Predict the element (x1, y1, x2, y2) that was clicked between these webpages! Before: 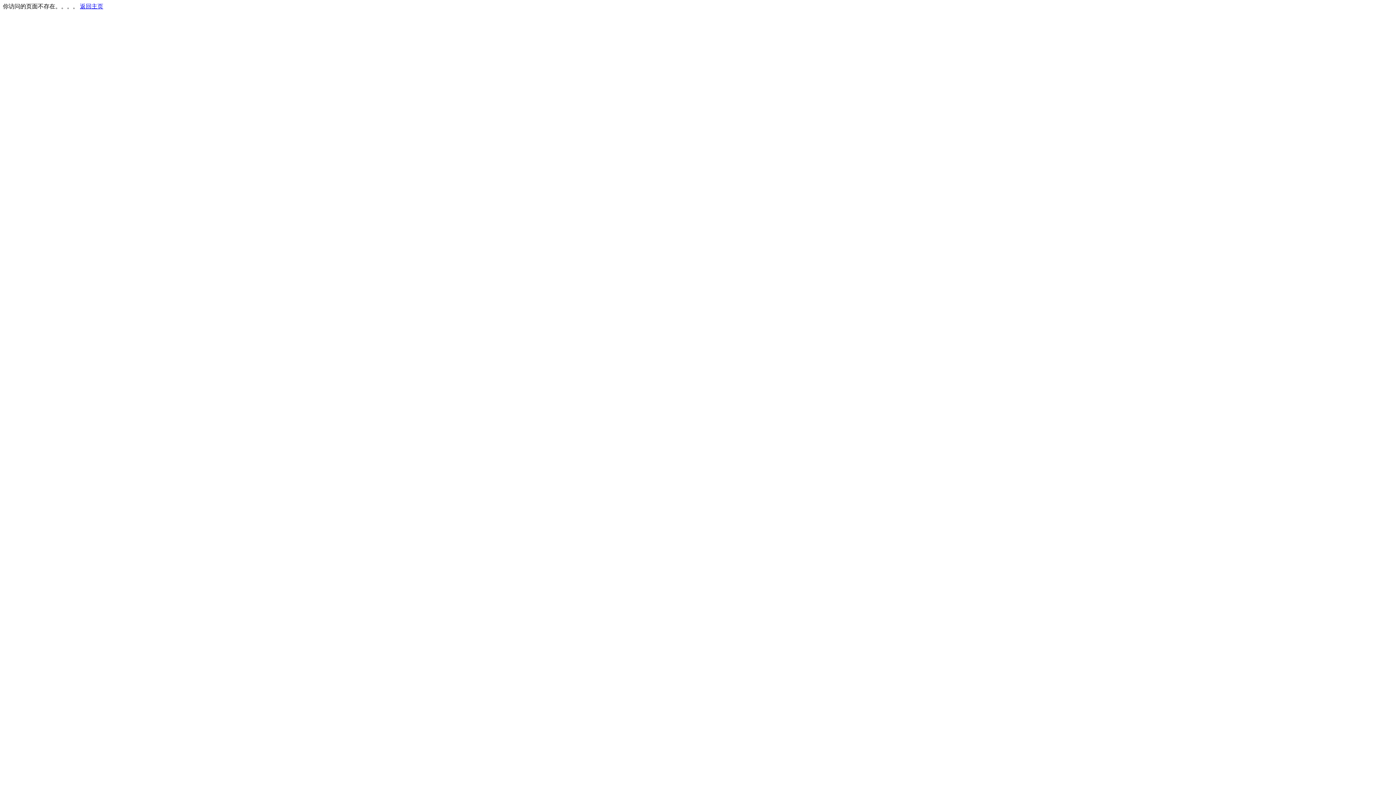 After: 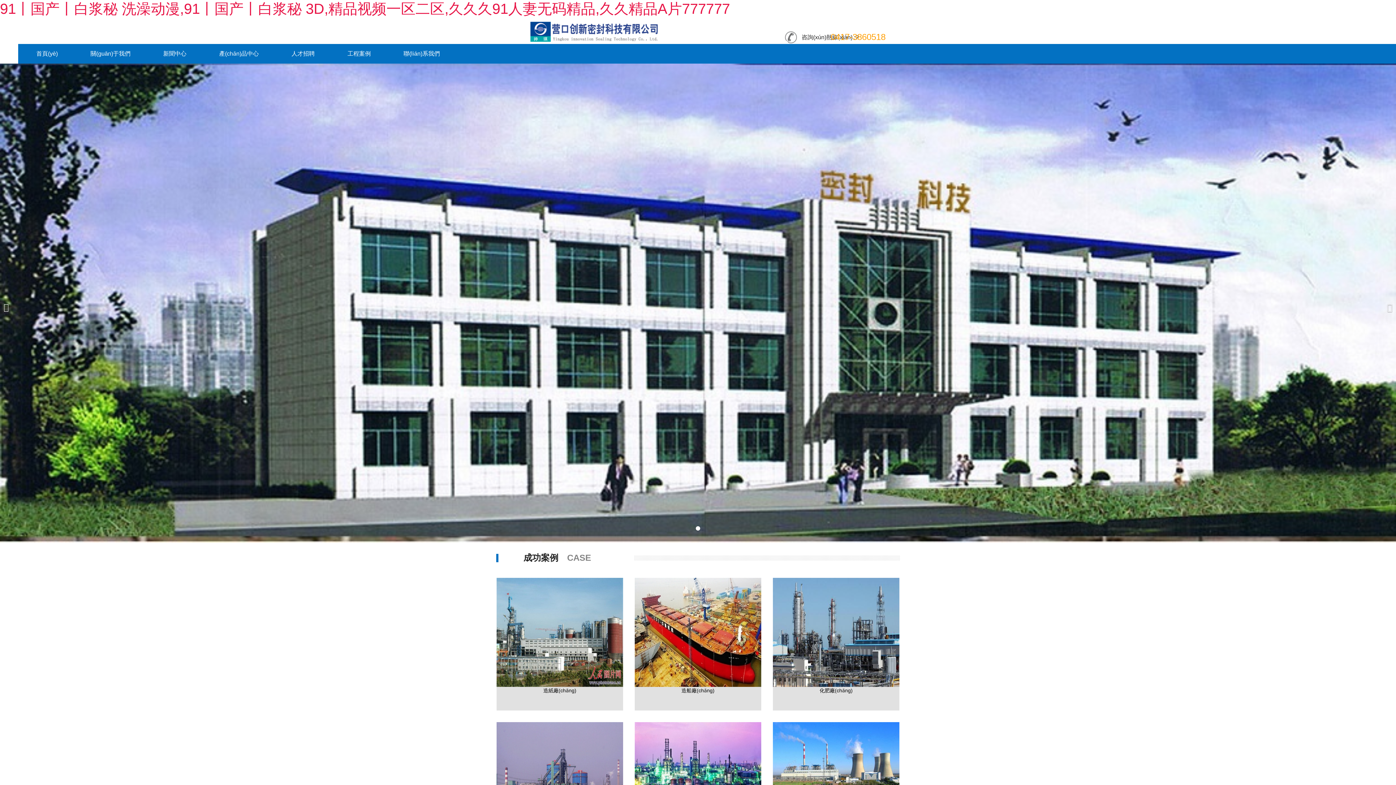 Action: label: 返回主页 bbox: (80, 3, 103, 9)